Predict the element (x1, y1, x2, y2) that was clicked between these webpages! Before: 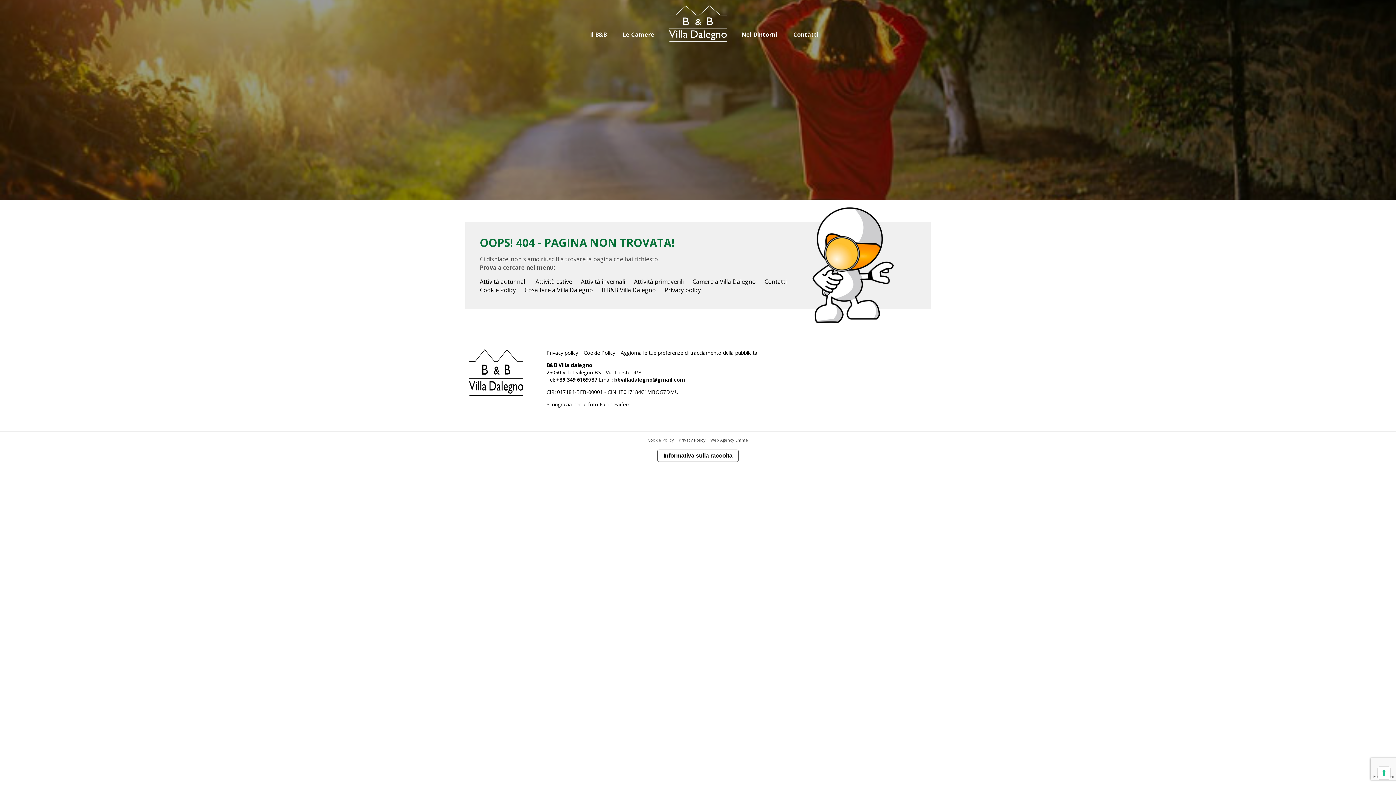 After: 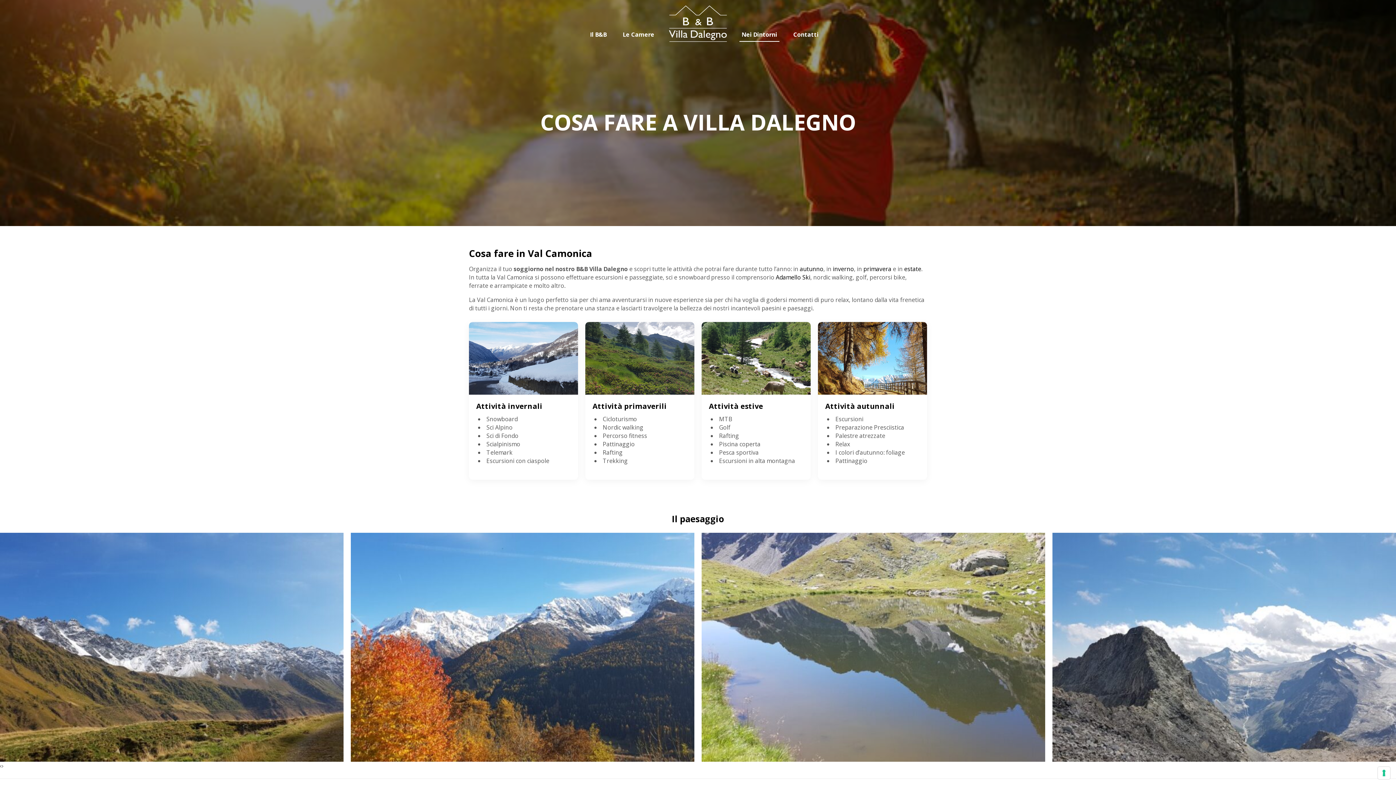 Action: bbox: (524, 286, 593, 294) label: Cosa fare a Villa Dalegno